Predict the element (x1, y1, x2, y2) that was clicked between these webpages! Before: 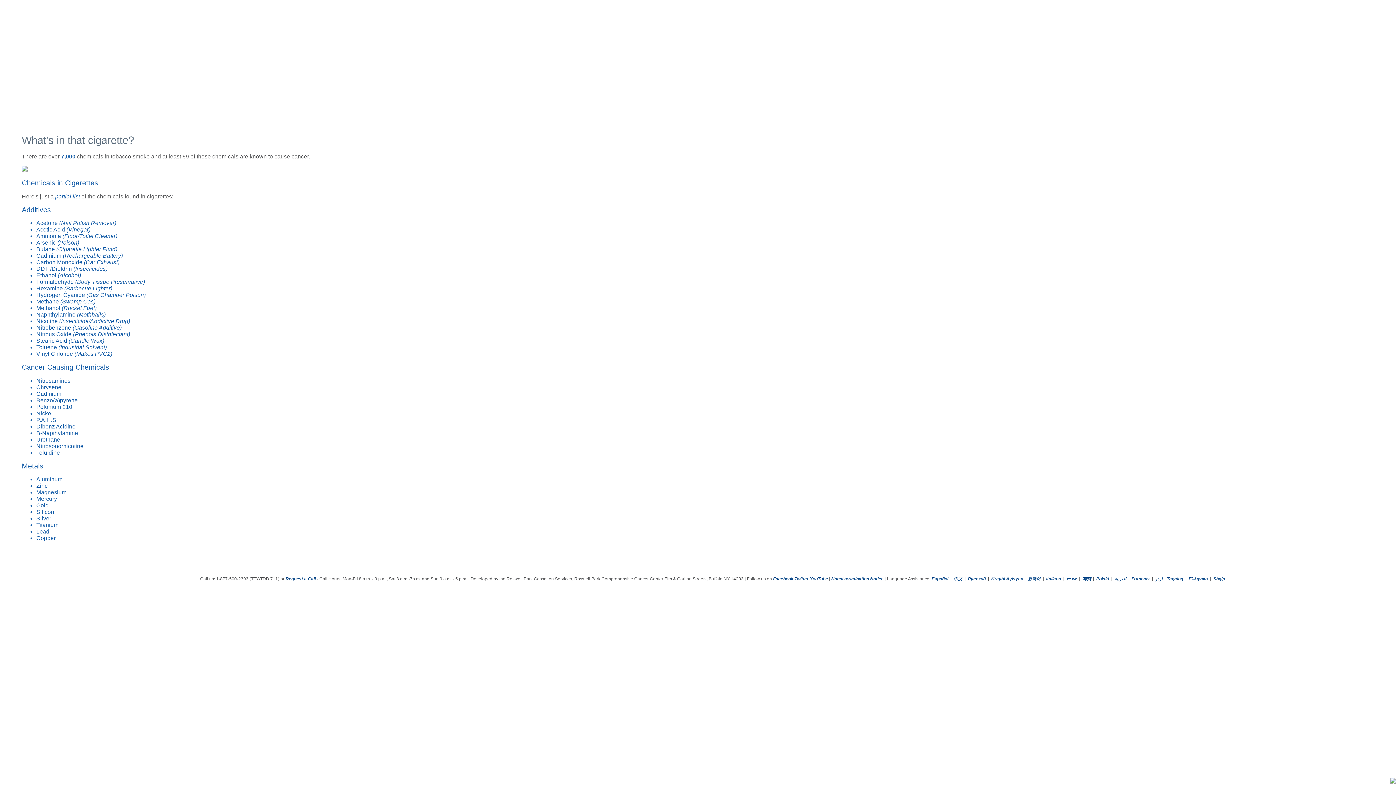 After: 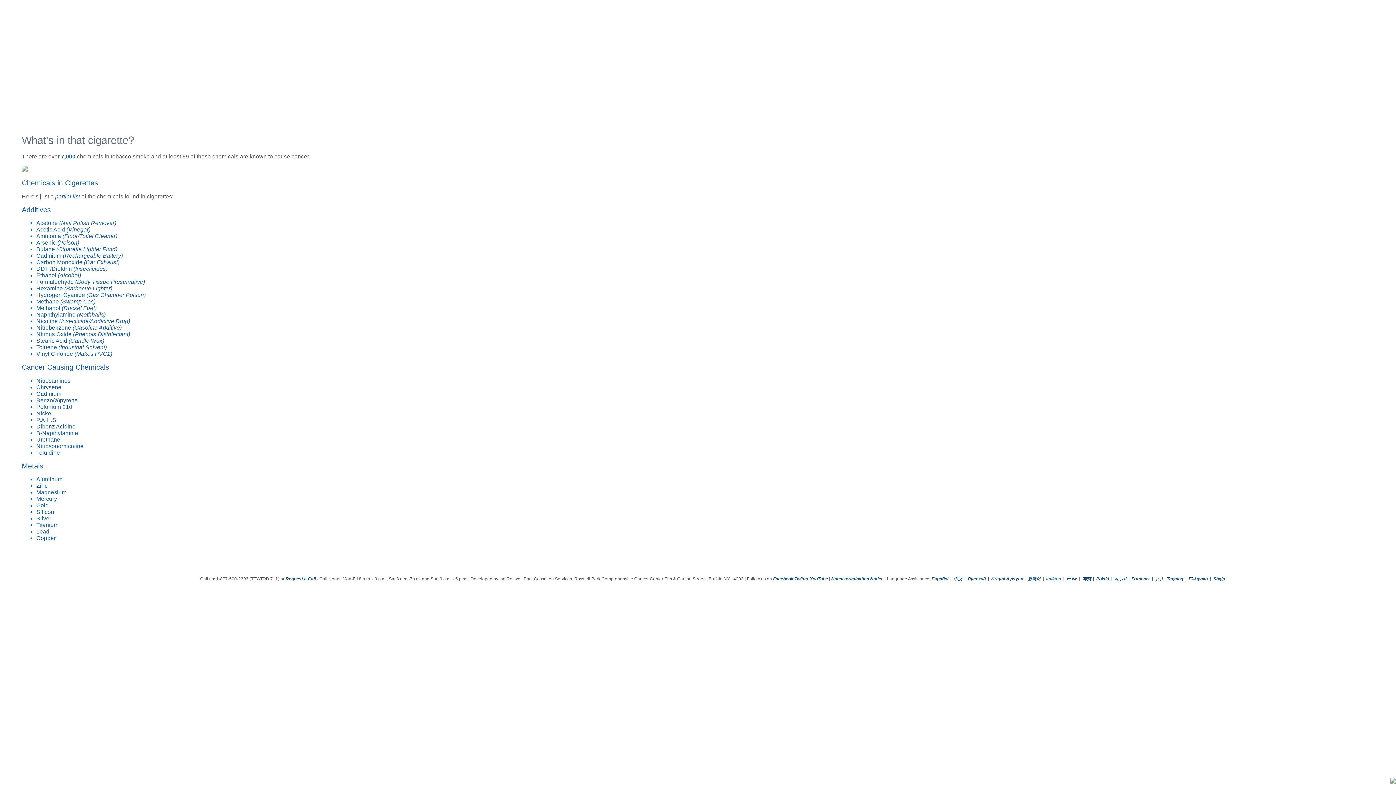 Action: bbox: (1046, 576, 1061, 581) label: Italiano